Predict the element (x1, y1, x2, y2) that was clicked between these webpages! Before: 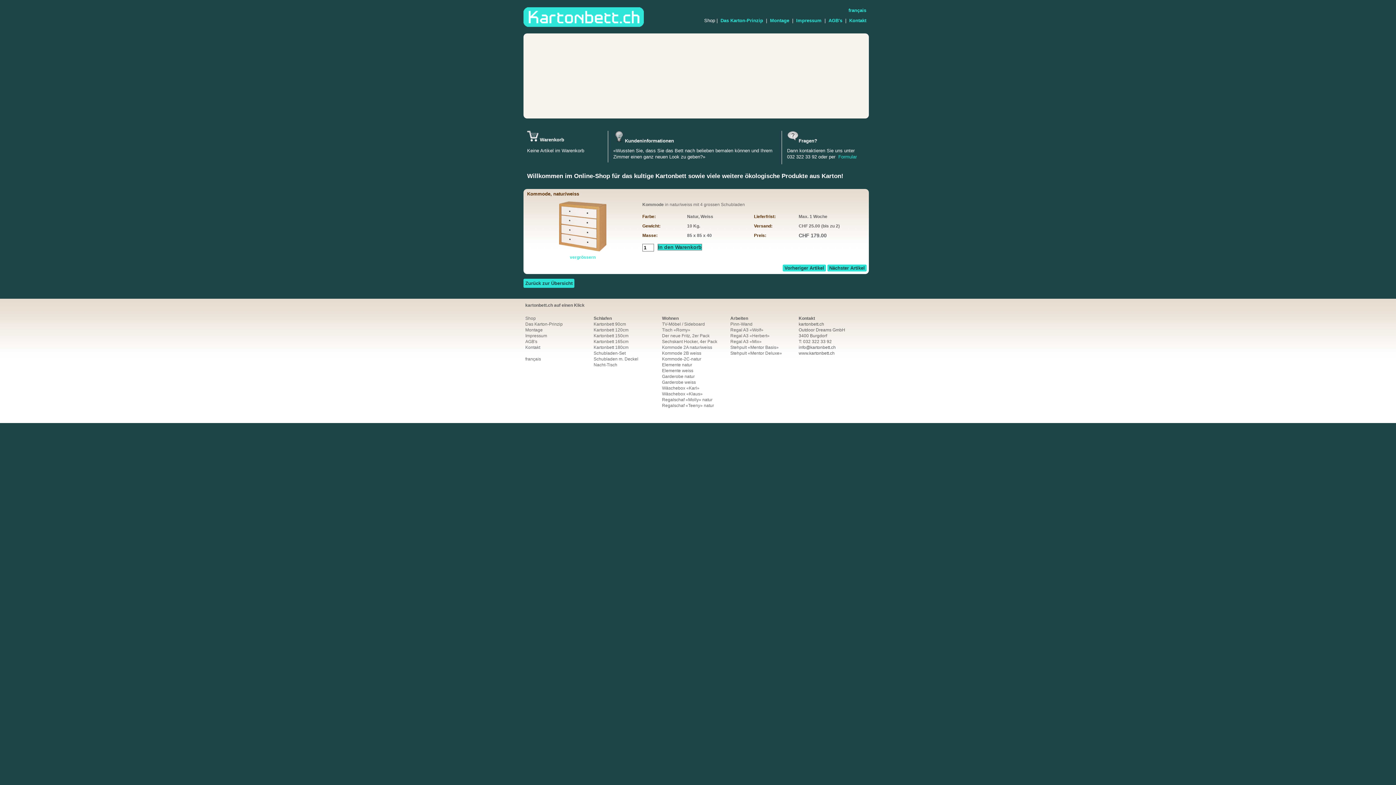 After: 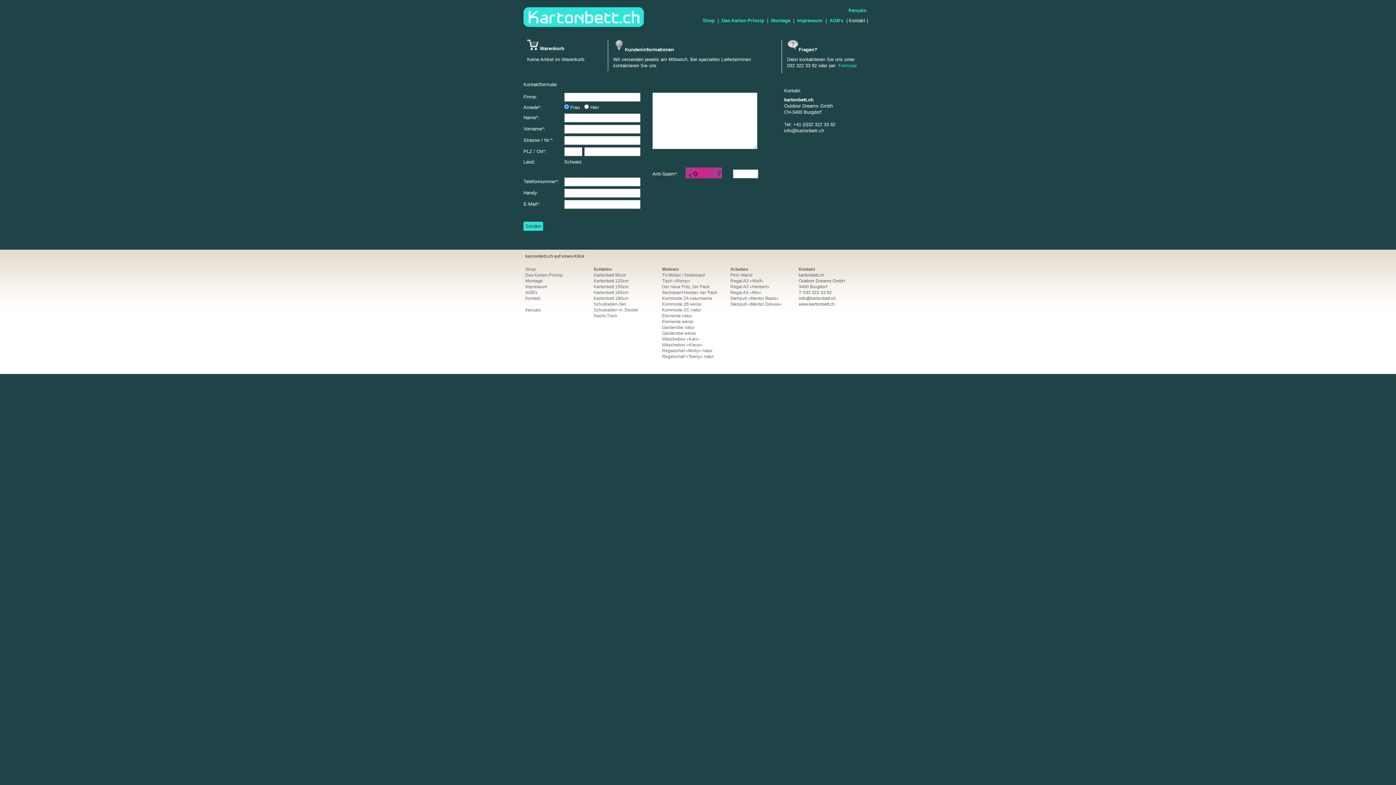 Action: label:  Kontakt  bbox: (848, 17, 868, 23)